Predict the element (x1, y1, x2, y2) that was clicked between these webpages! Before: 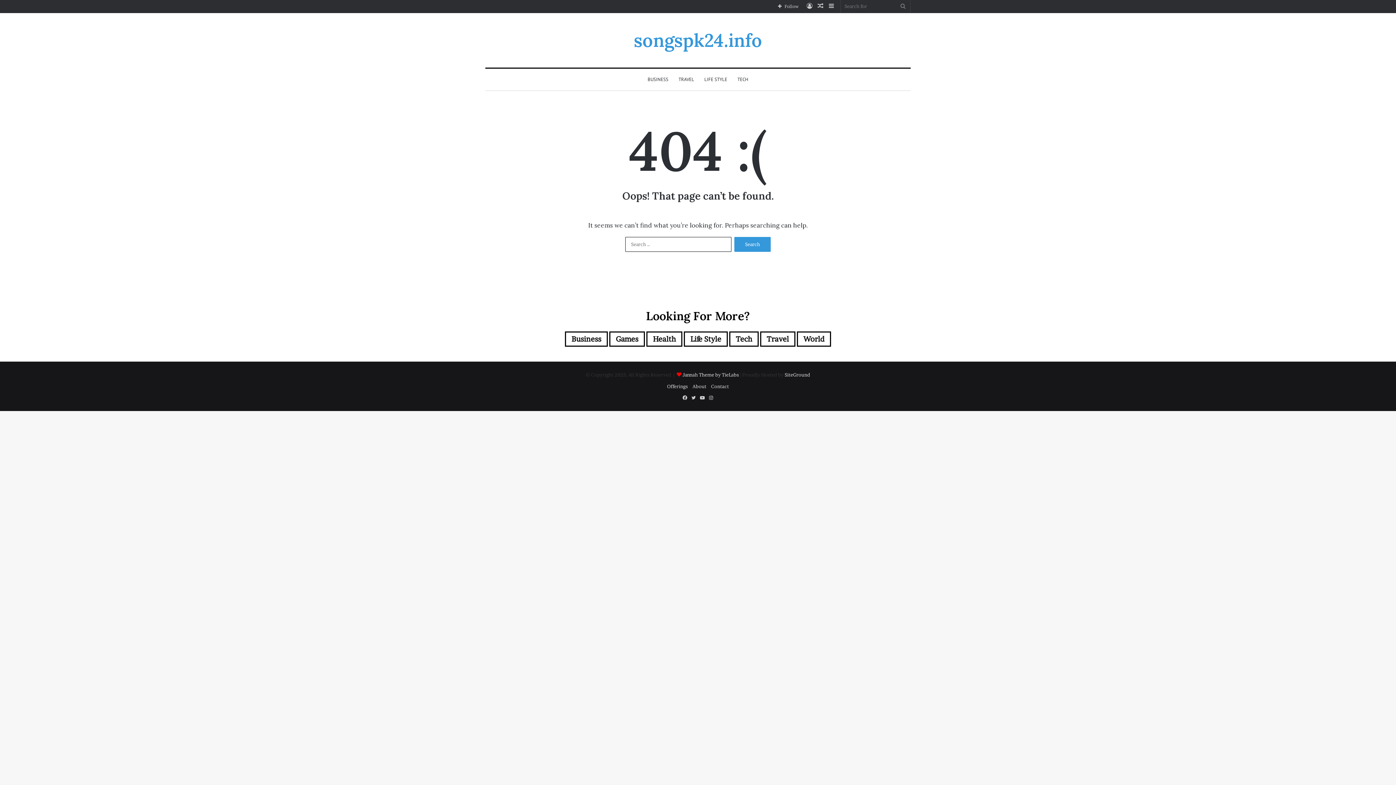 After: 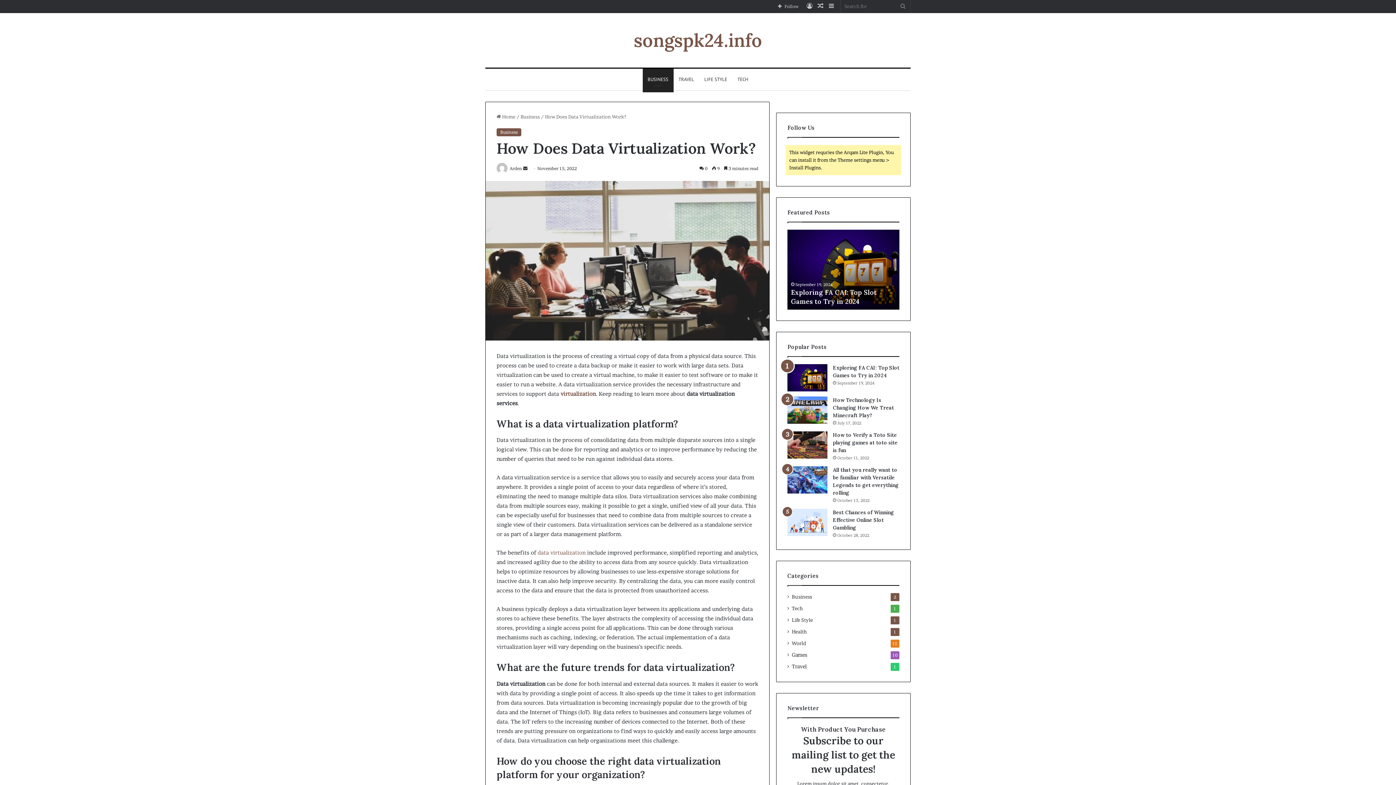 Action: label: Random Article bbox: (815, 0, 826, 12)